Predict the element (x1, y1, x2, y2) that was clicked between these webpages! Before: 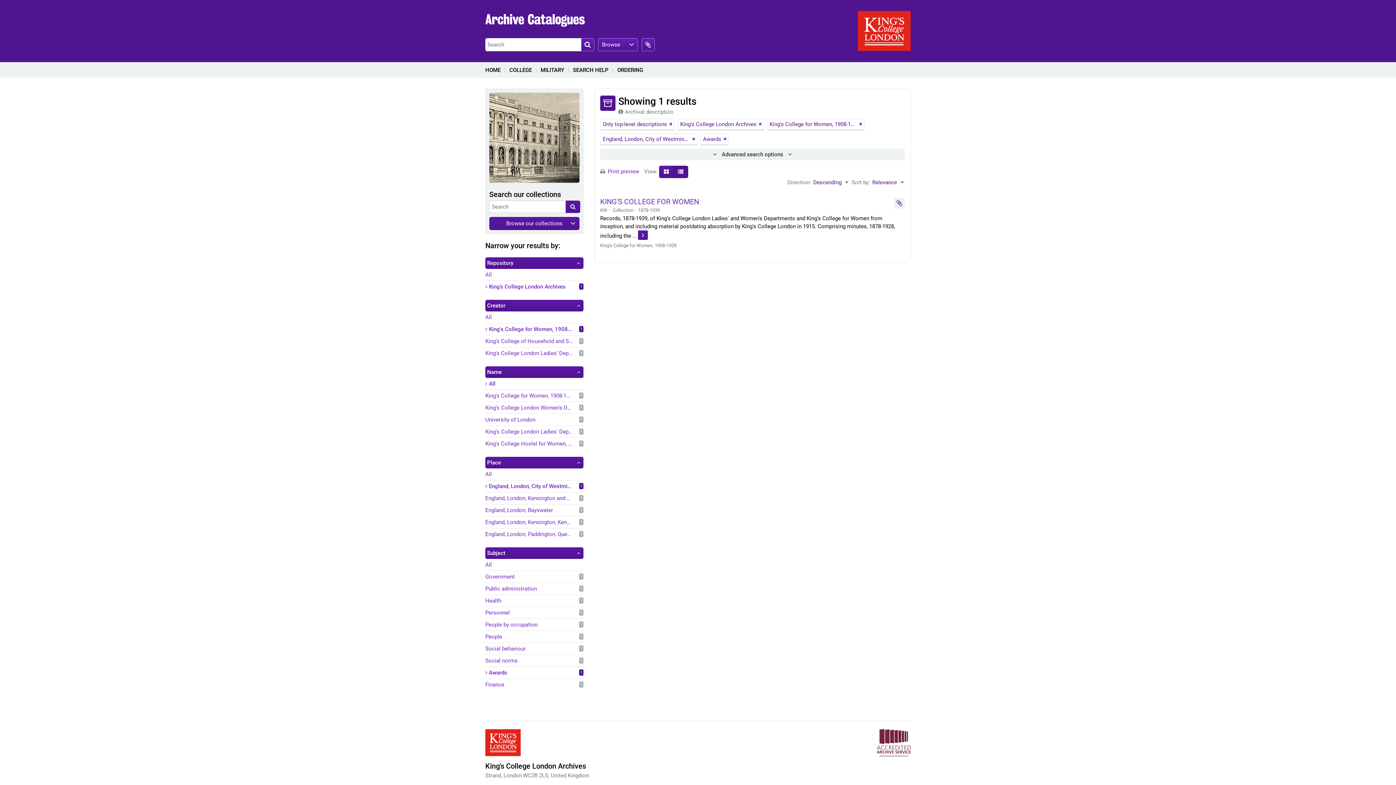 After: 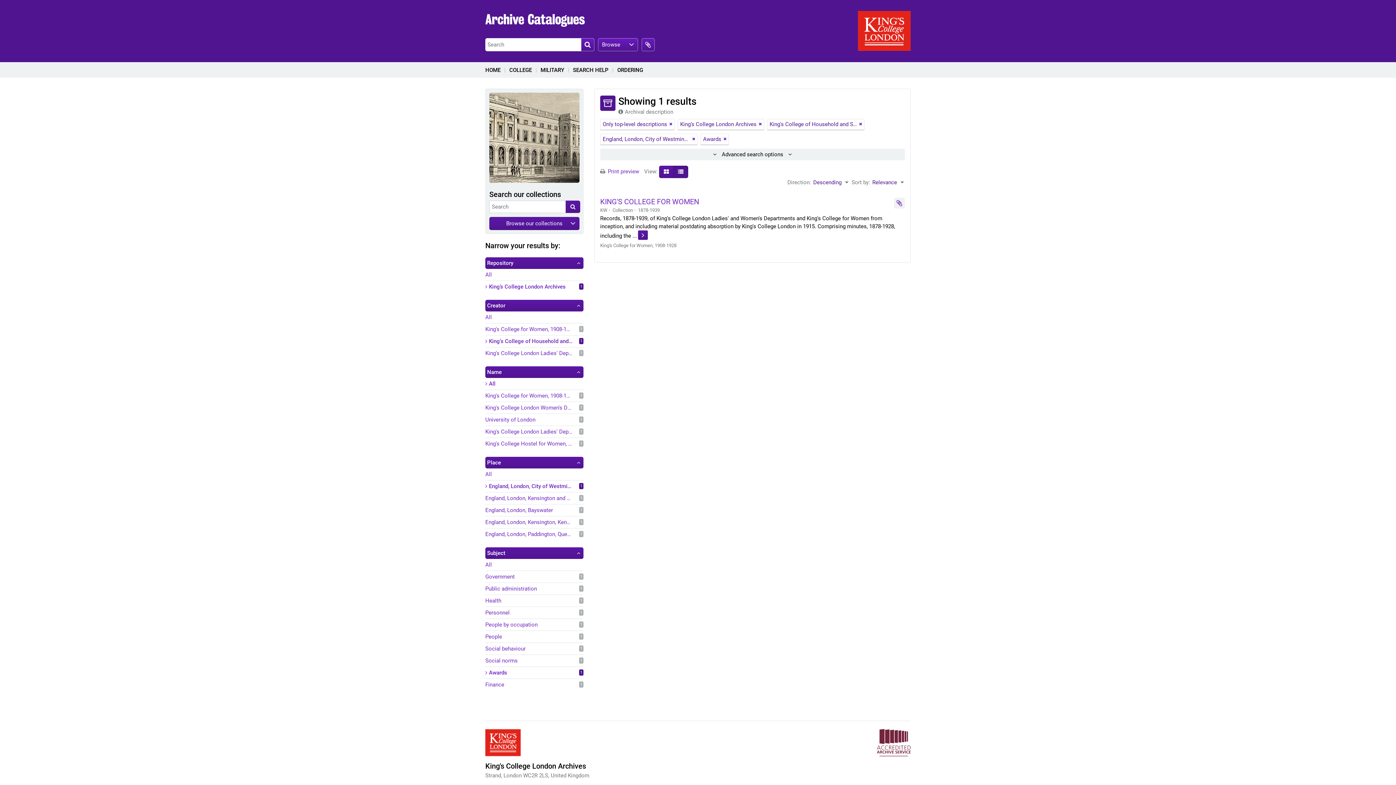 Action: bbox: (485, 337, 583, 345) label: King's College of Household and Social Science, 1928-1953
, 1 results